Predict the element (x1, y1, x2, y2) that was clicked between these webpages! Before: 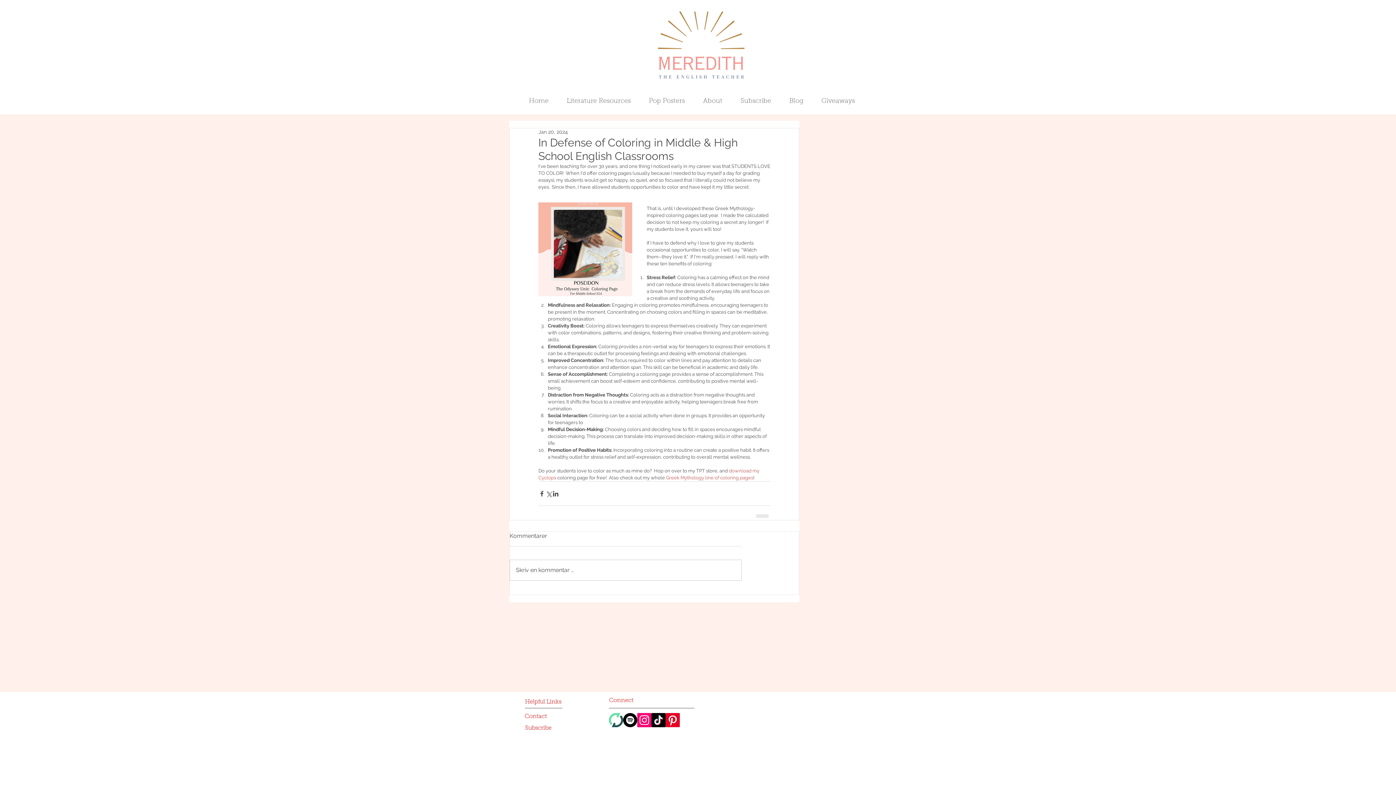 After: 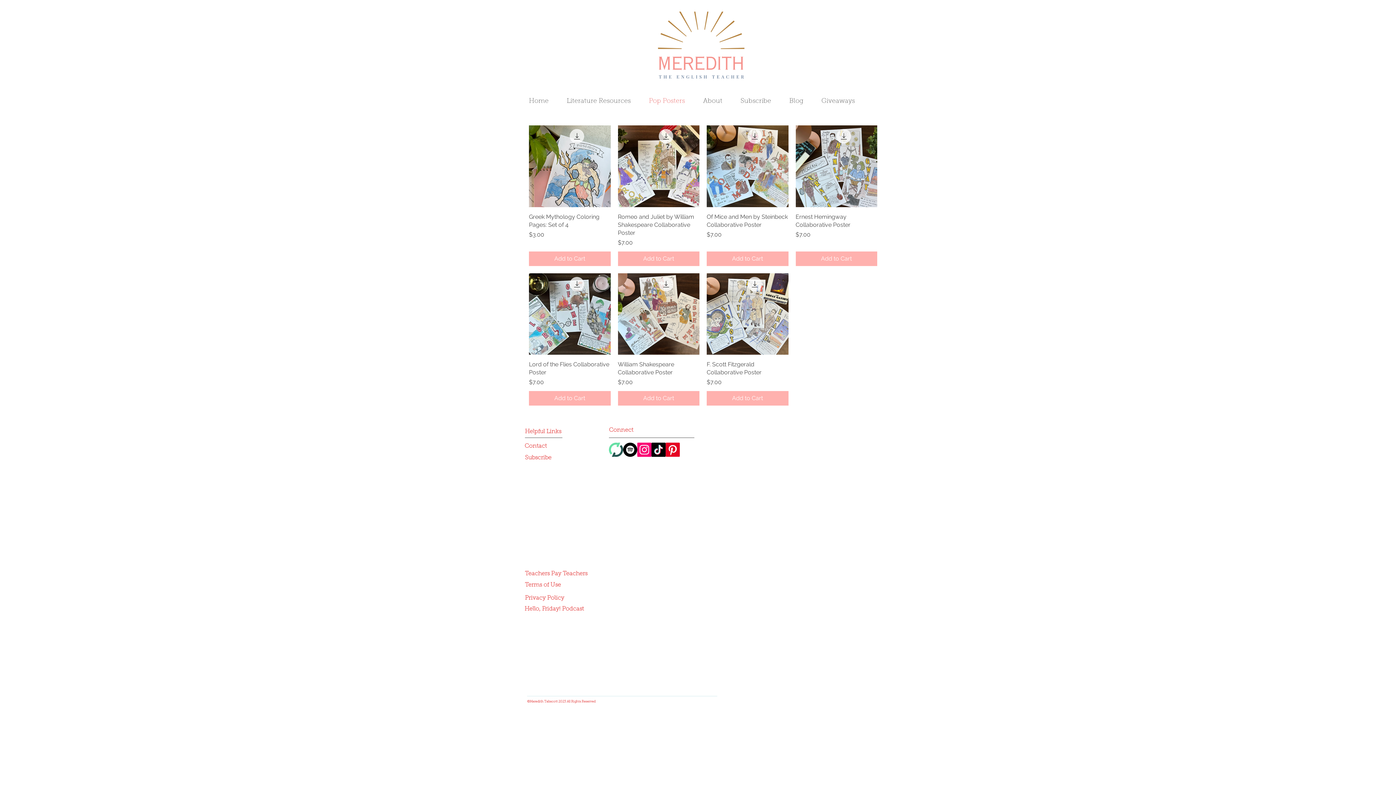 Action: label: Pop Posters bbox: (640, 92, 694, 110)